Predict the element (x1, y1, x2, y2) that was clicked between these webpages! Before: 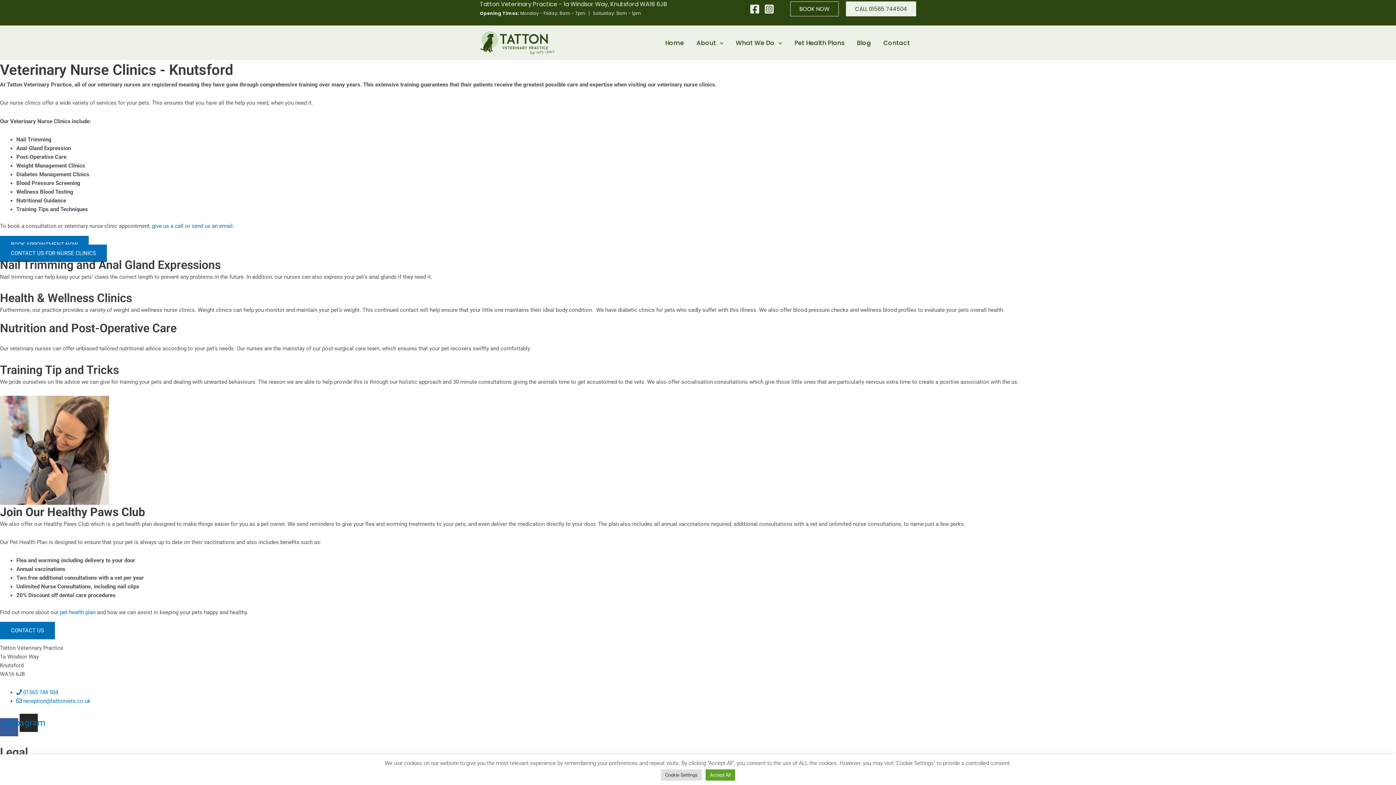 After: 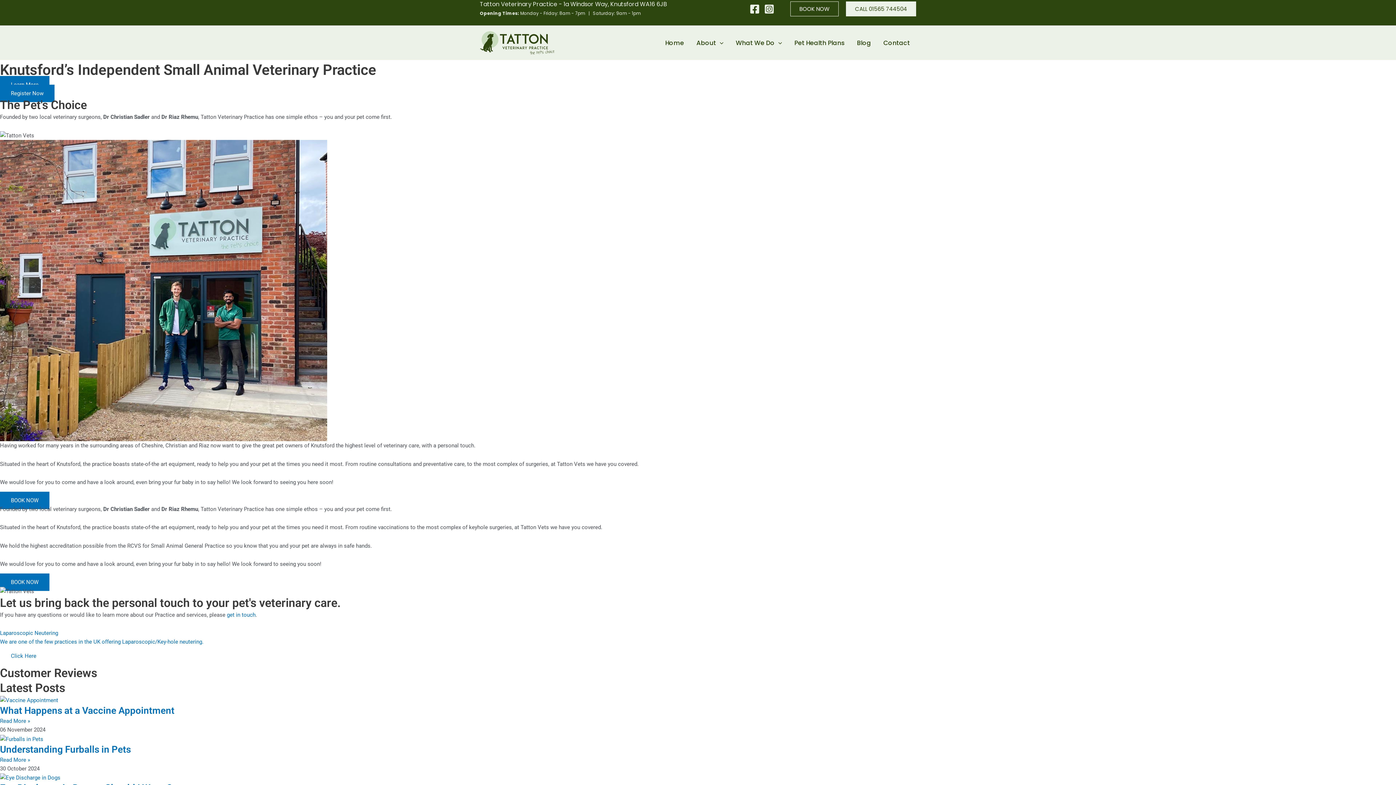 Action: bbox: (659, 28, 690, 57) label: Home